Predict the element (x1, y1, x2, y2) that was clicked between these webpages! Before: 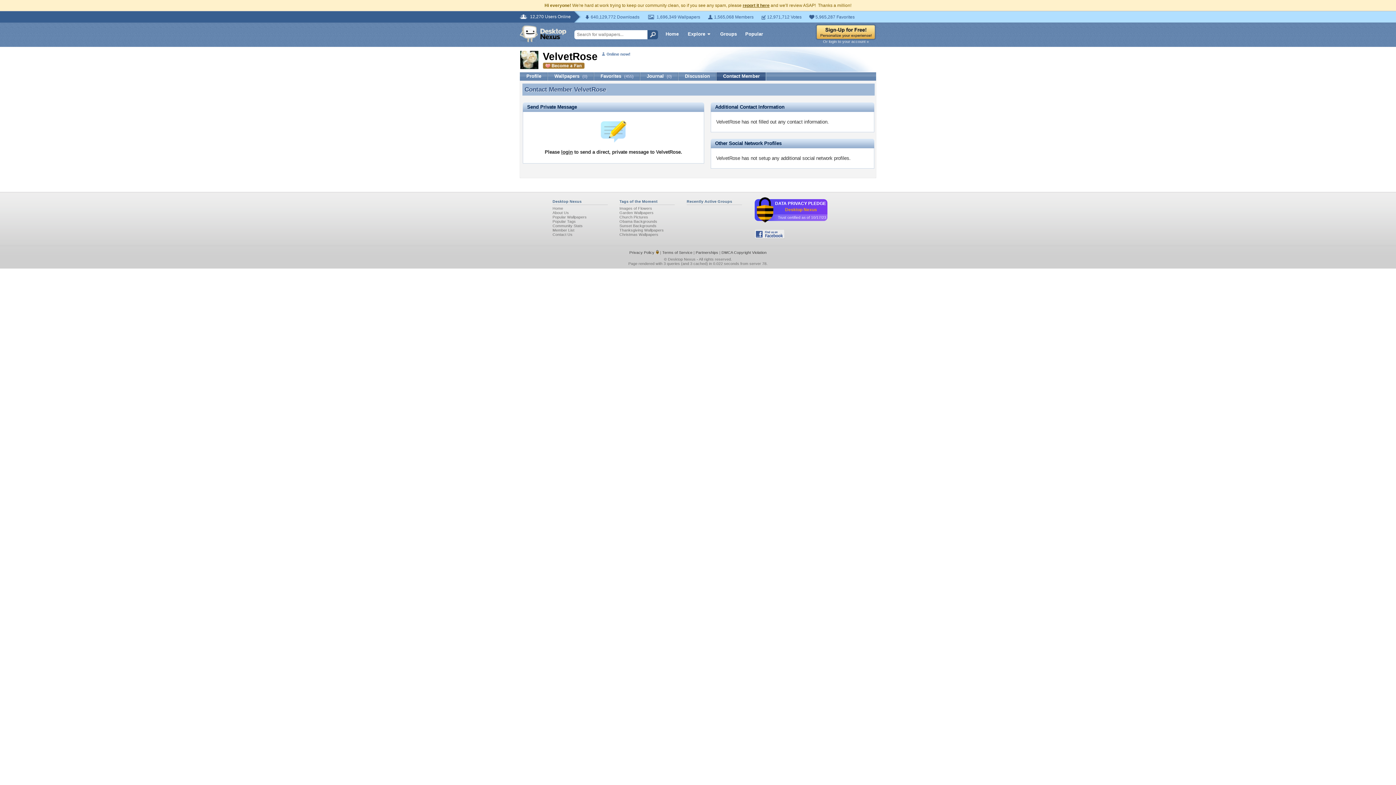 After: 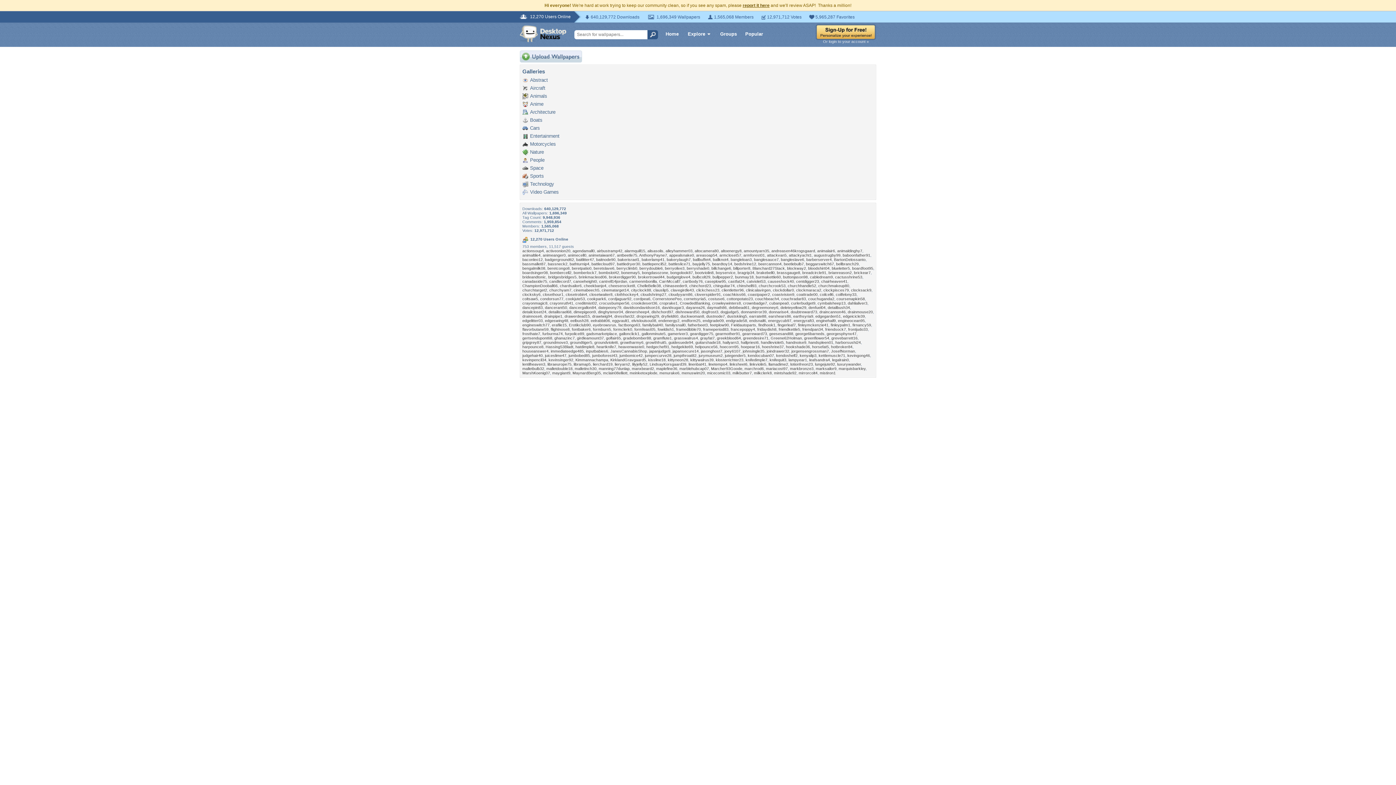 Action: label: Community Stats bbox: (552, 223, 582, 228)